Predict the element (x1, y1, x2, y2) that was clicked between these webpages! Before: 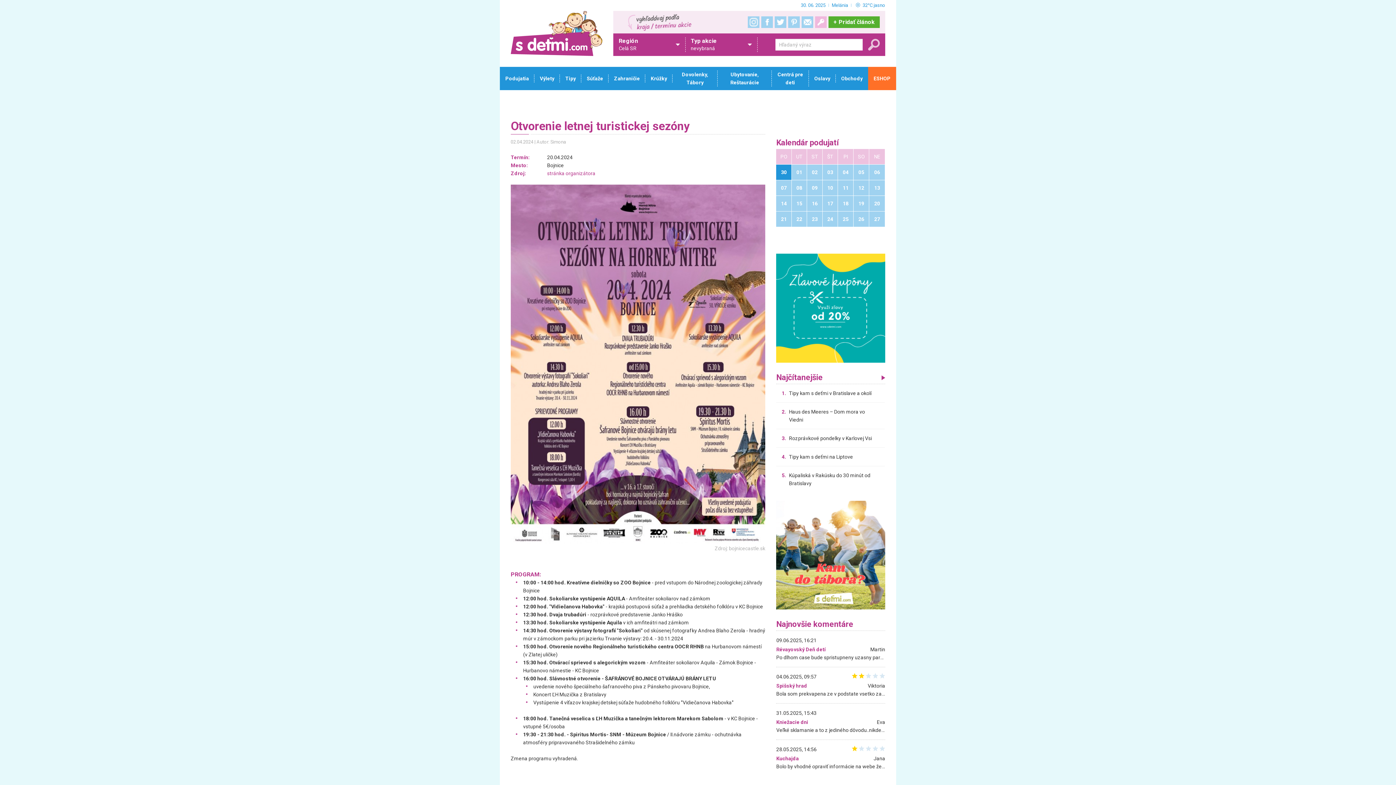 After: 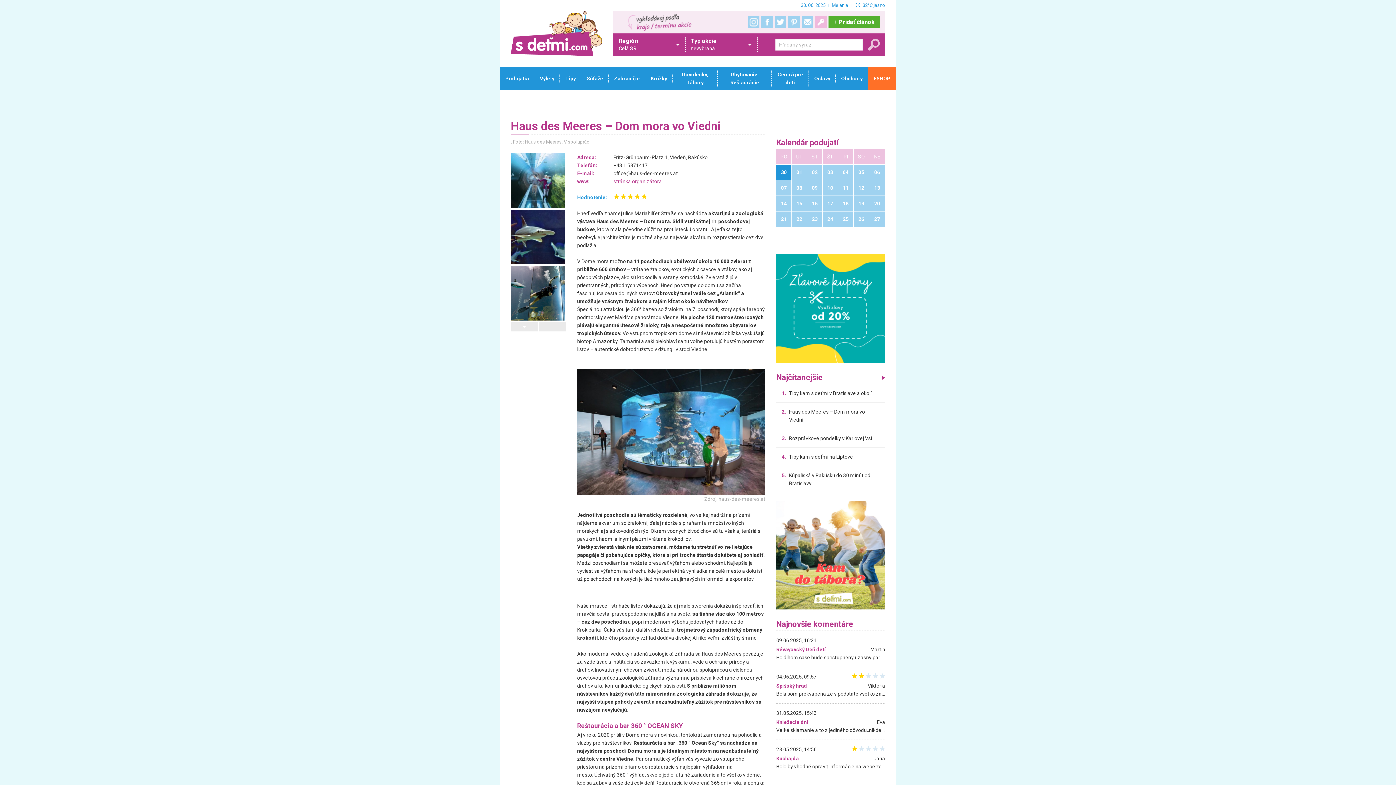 Action: bbox: (776, 402, 885, 429) label: 2.
Haus des Meeres – Dom mora vo Viedni